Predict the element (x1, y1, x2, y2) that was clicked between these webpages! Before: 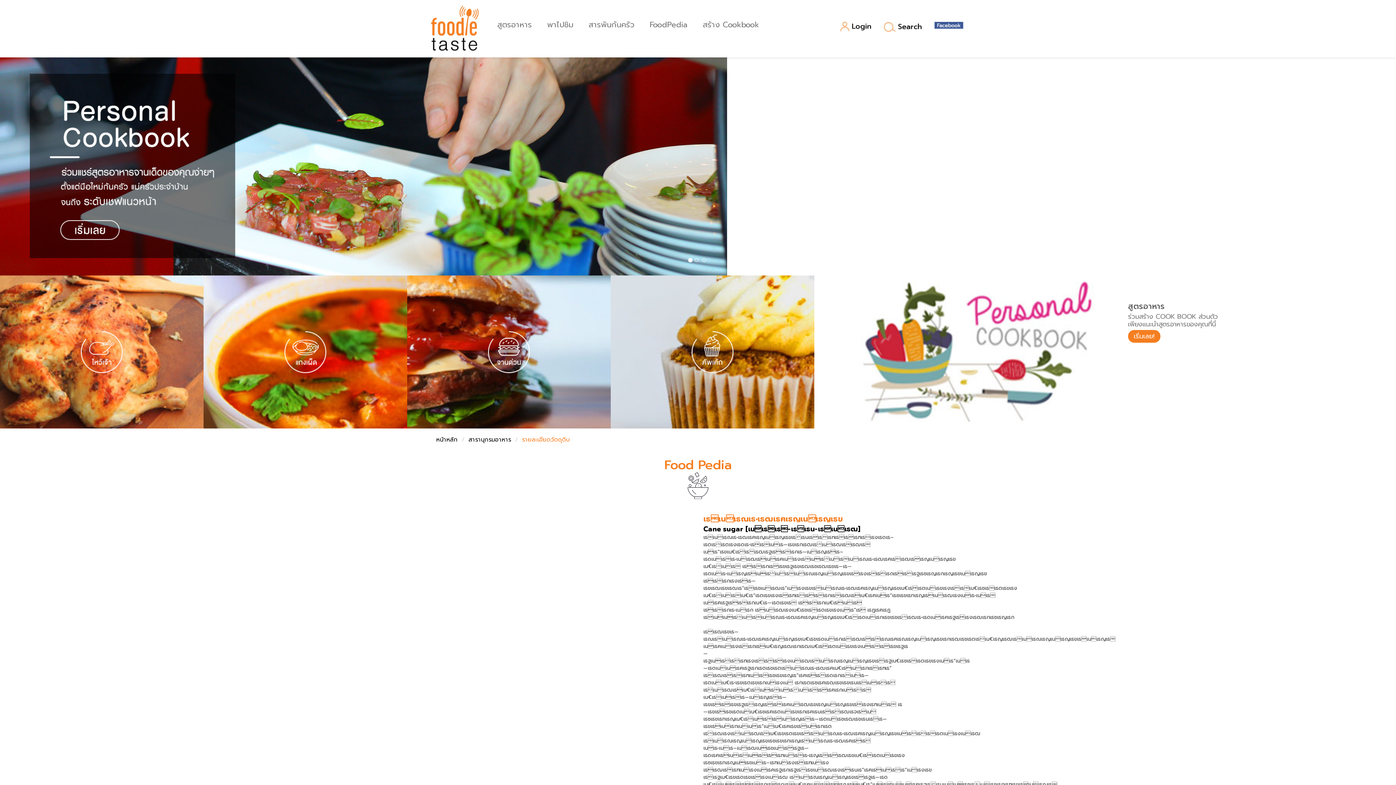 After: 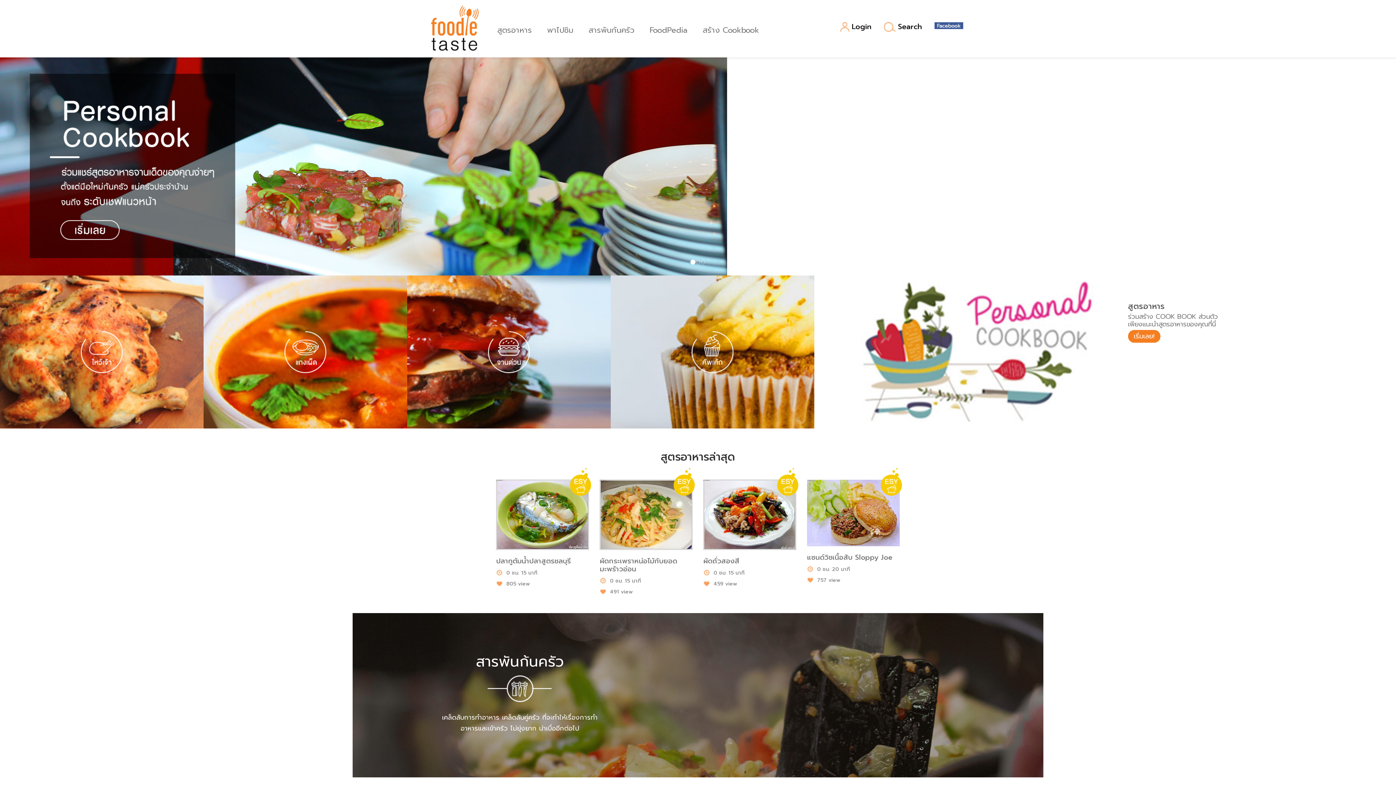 Action: bbox: (430, 24, 479, 32)